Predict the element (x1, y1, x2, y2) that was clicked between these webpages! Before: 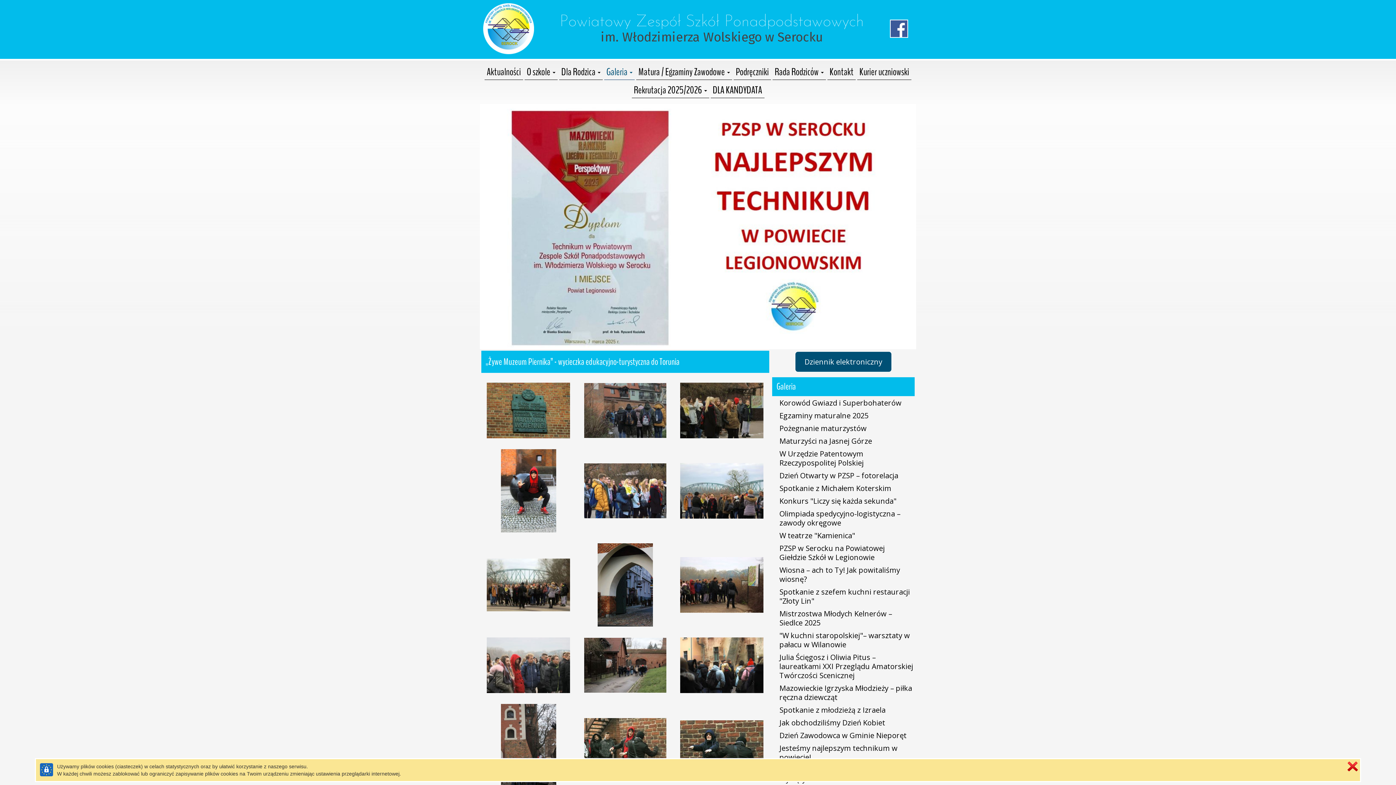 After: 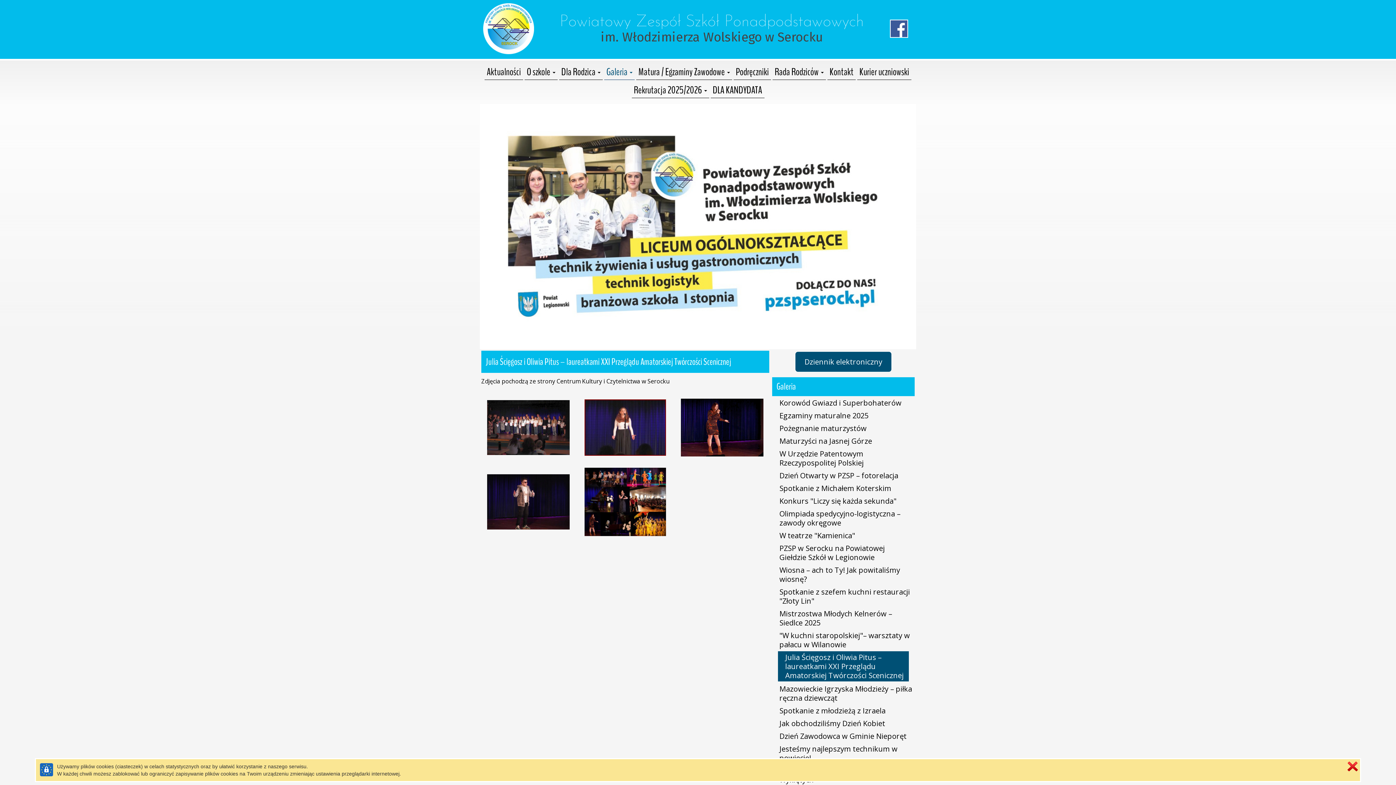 Action: bbox: (772, 651, 914, 681) label: Julia Ścięgosz i Oliwia Pitus – laureatkami XXI Przeglądu Amatorskiej Twórczości Scenicznej